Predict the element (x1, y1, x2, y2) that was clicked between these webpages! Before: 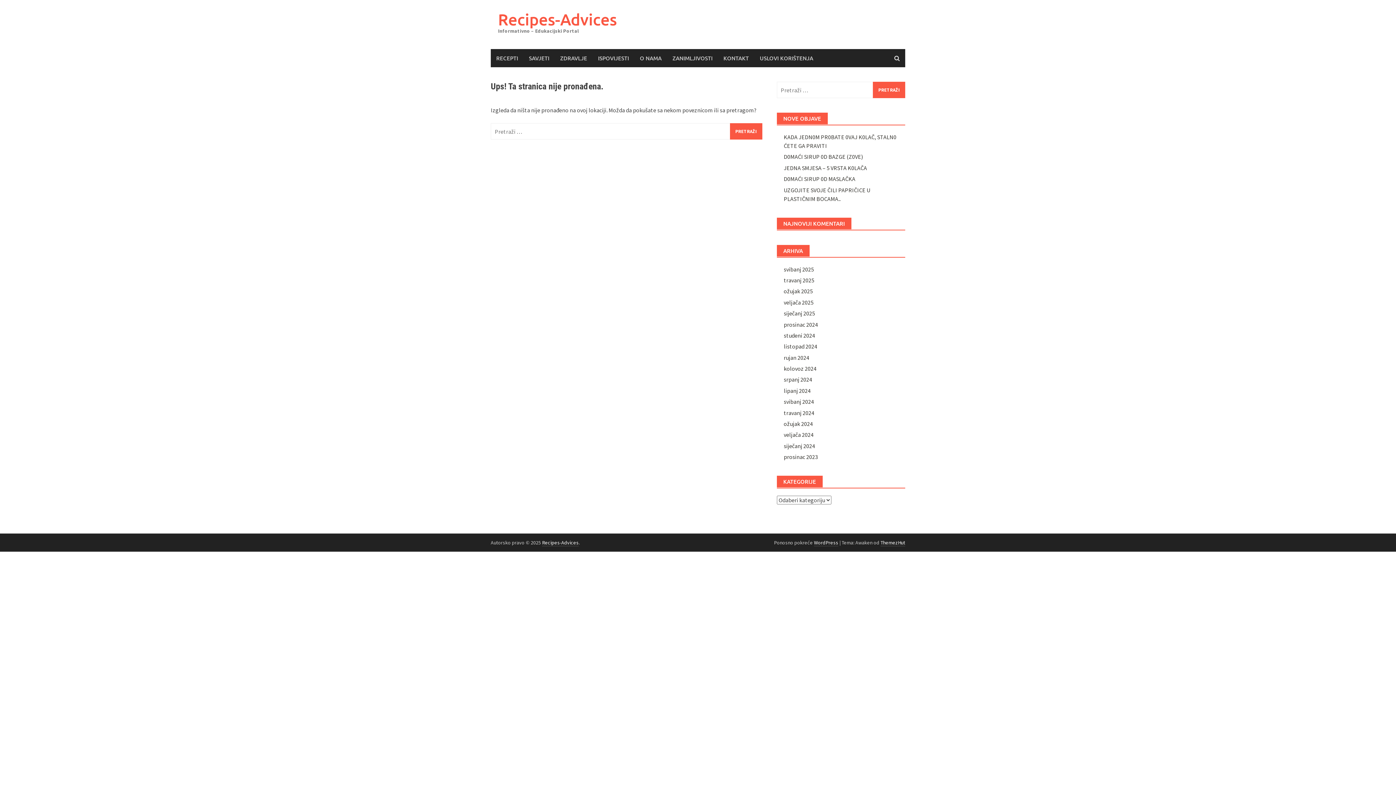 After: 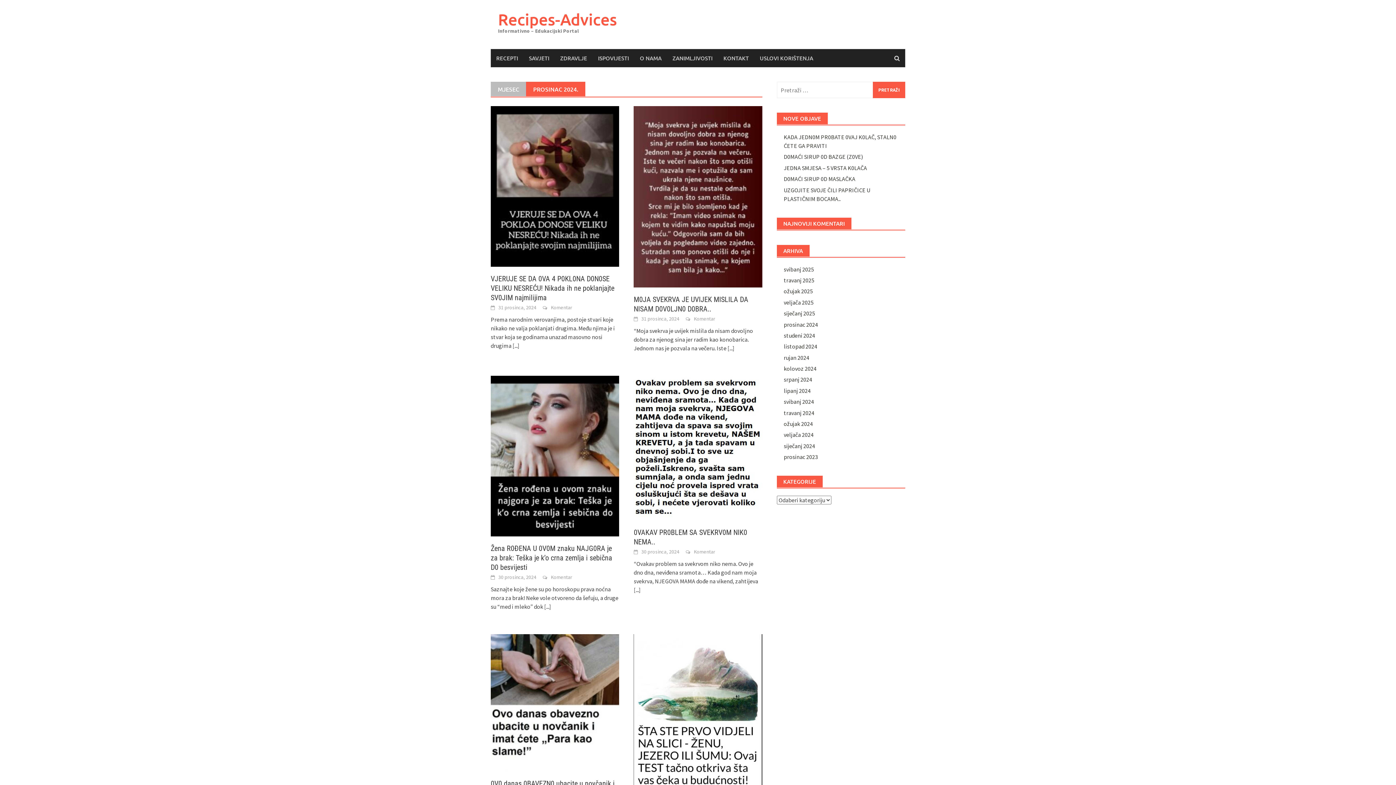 Action: bbox: (783, 320, 818, 328) label: prosinac 2024